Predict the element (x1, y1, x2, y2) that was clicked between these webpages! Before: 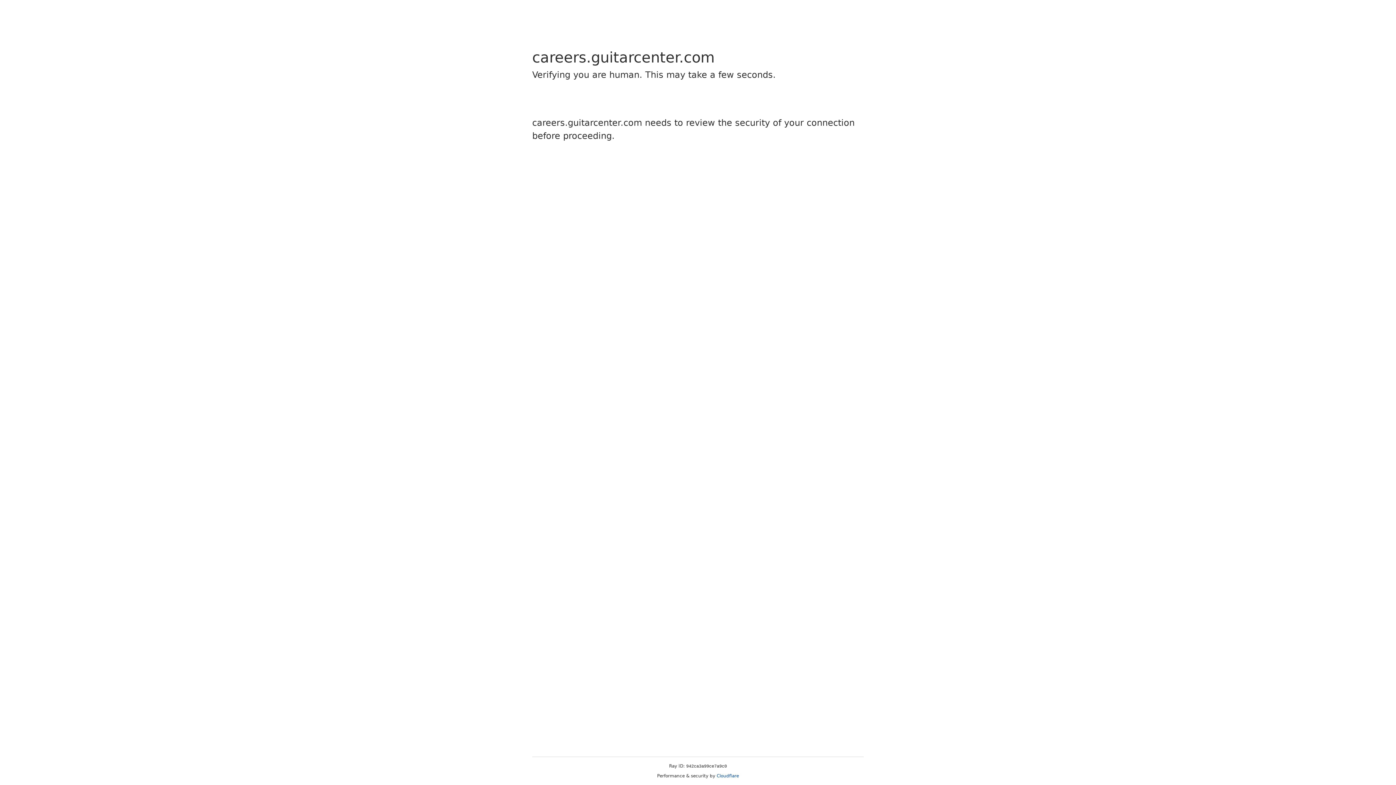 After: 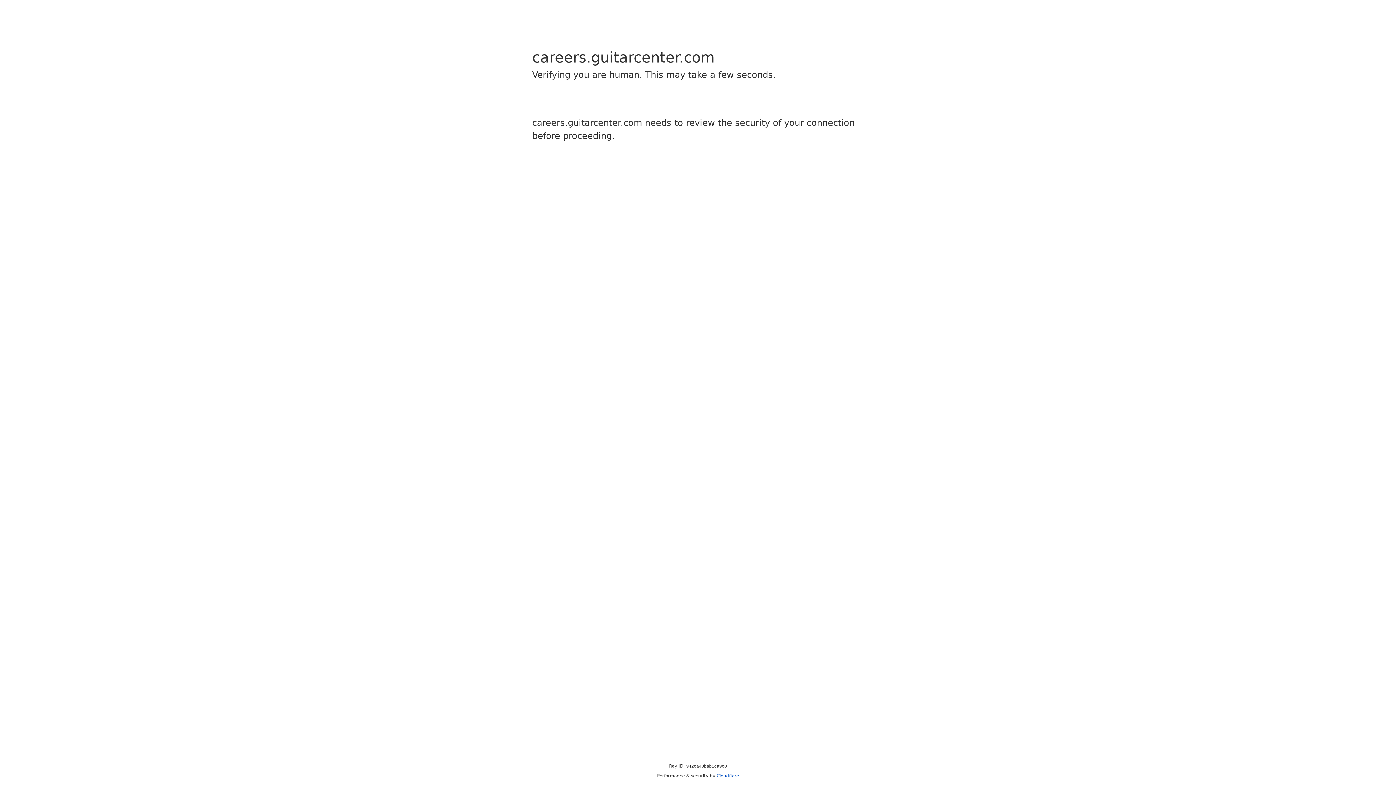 Action: bbox: (716, 773, 739, 778) label: Cloudflare